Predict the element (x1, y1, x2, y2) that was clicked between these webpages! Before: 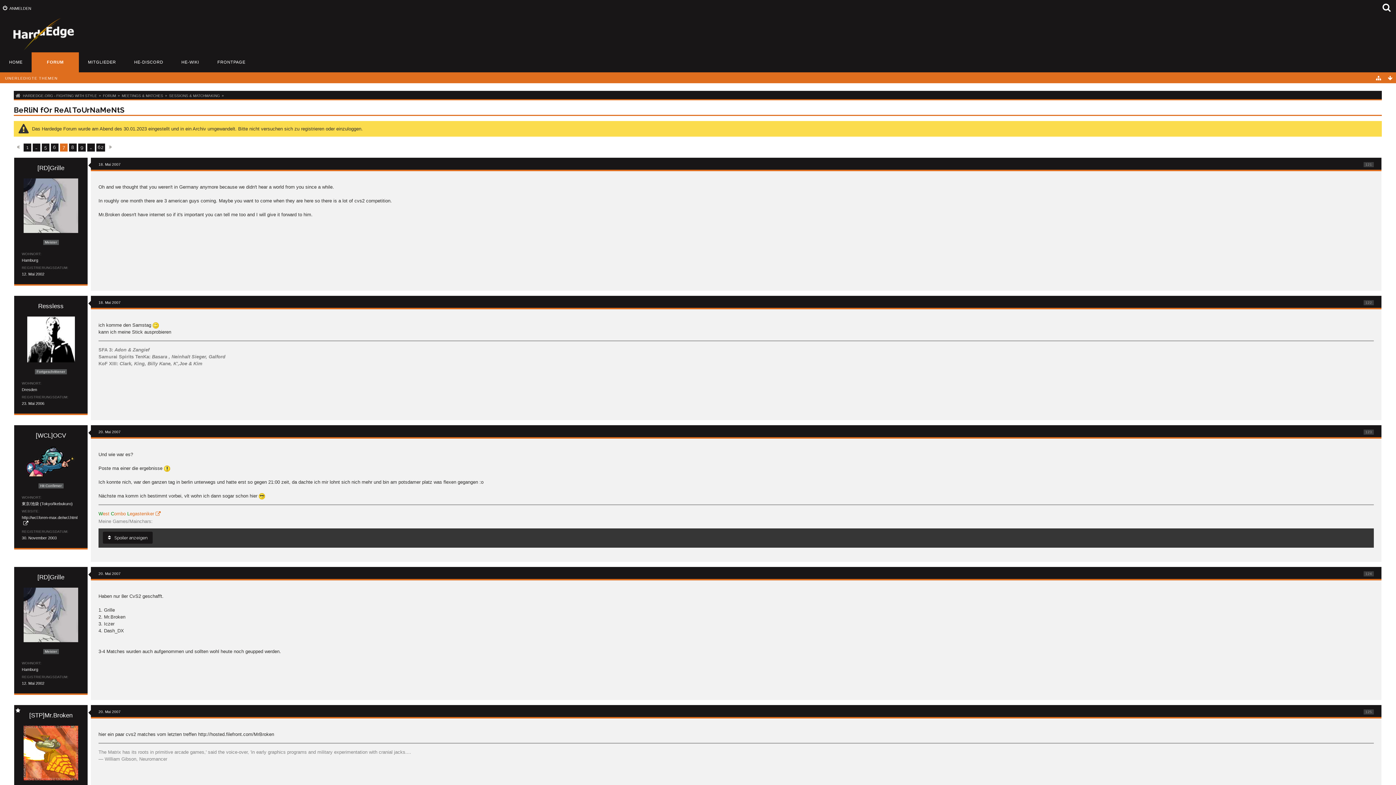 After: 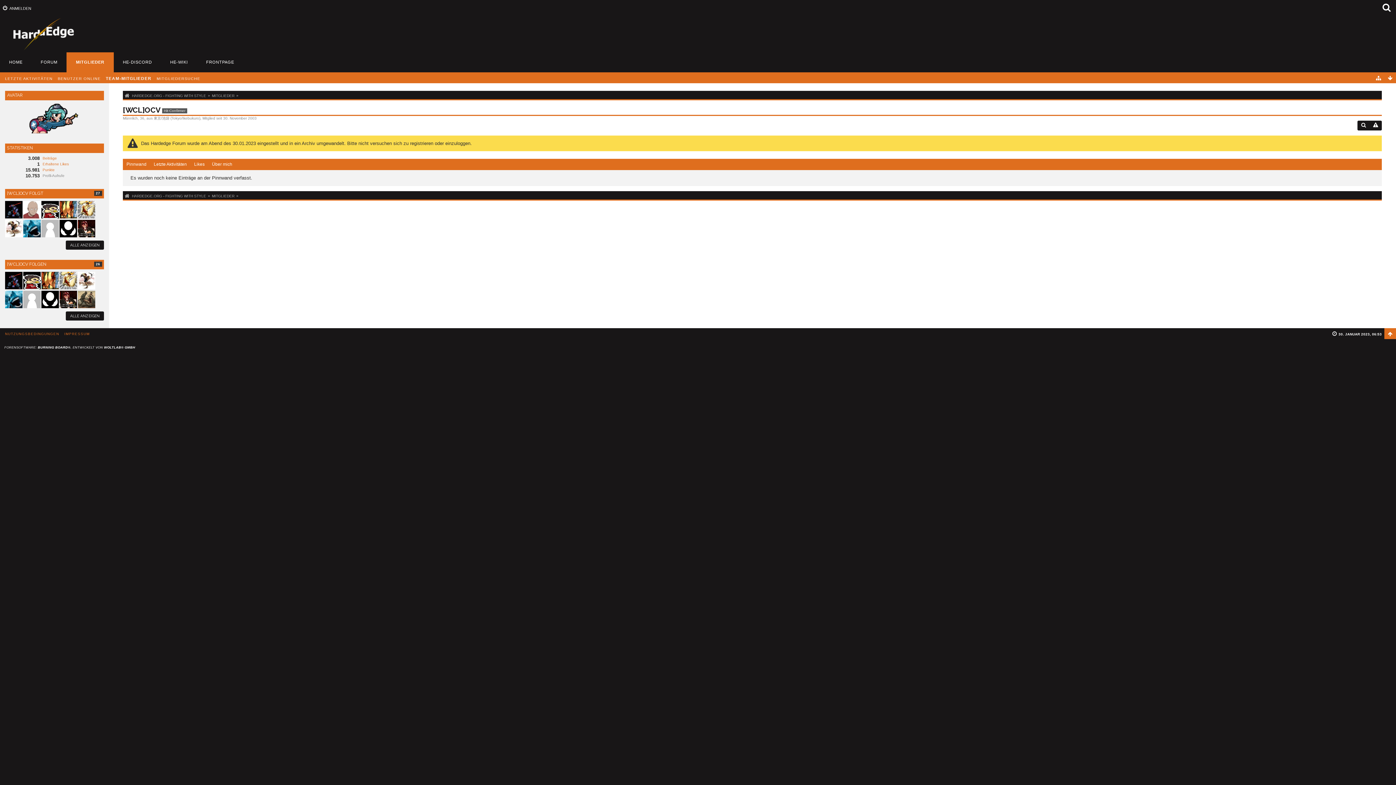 Action: bbox: (23, 458, 78, 463)